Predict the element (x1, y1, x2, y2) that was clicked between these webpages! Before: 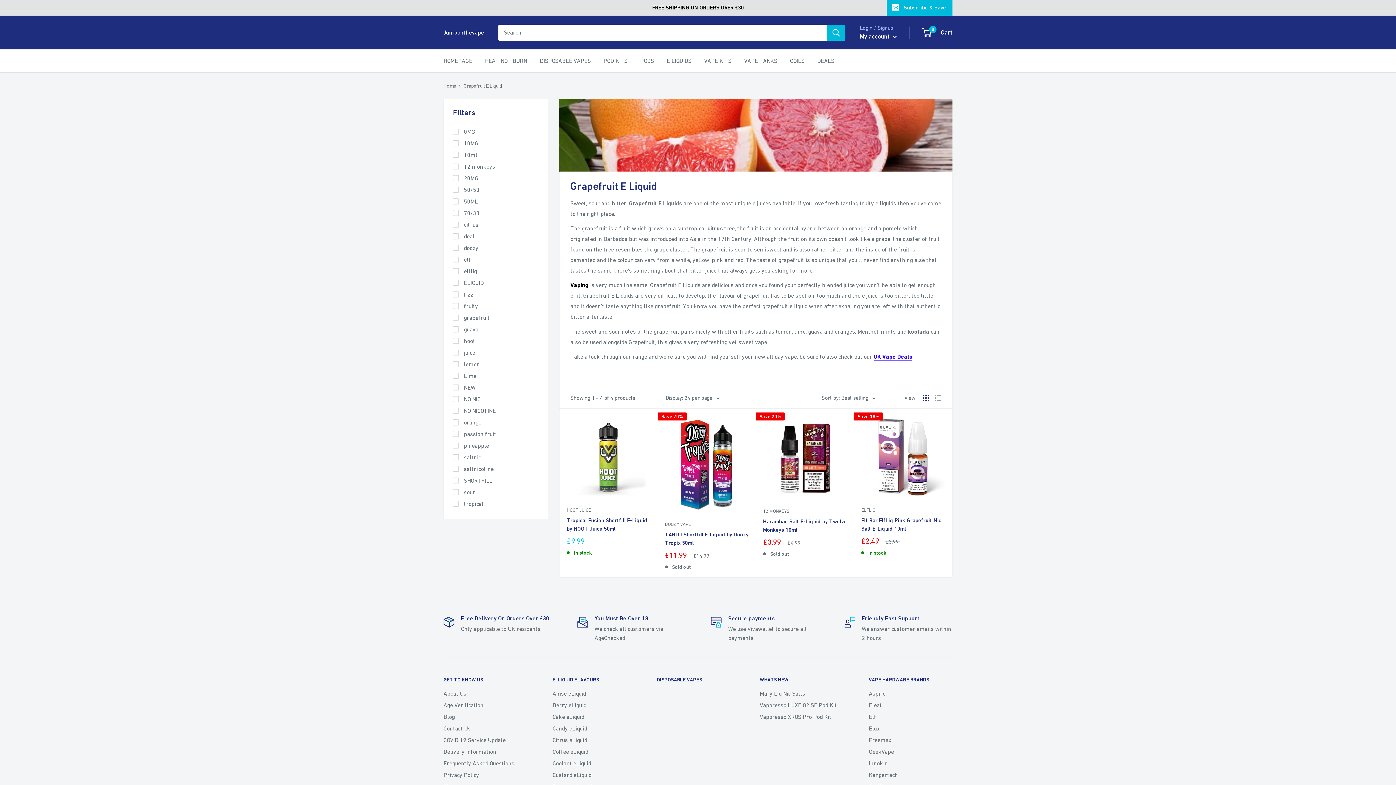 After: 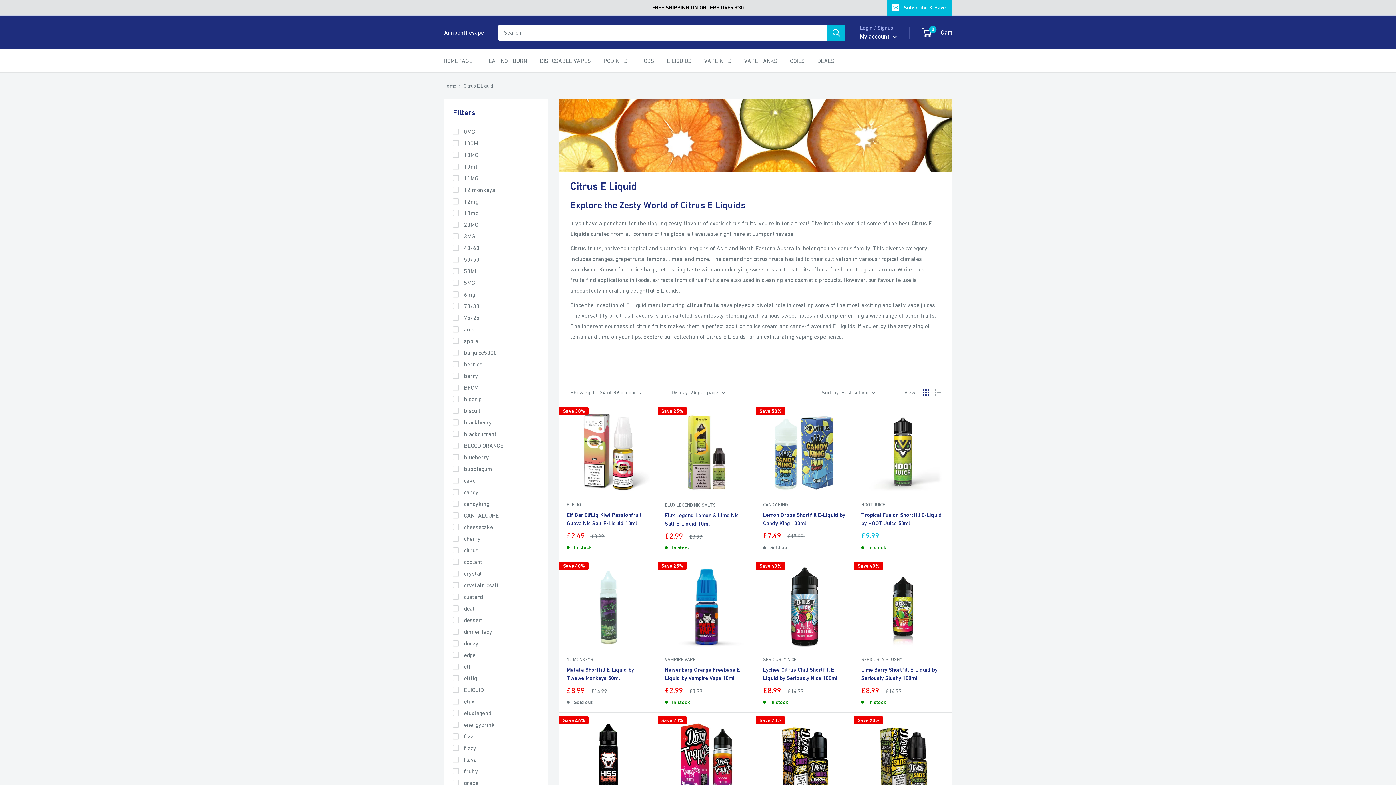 Action: bbox: (552, 734, 631, 746) label: Citrus eLiquid